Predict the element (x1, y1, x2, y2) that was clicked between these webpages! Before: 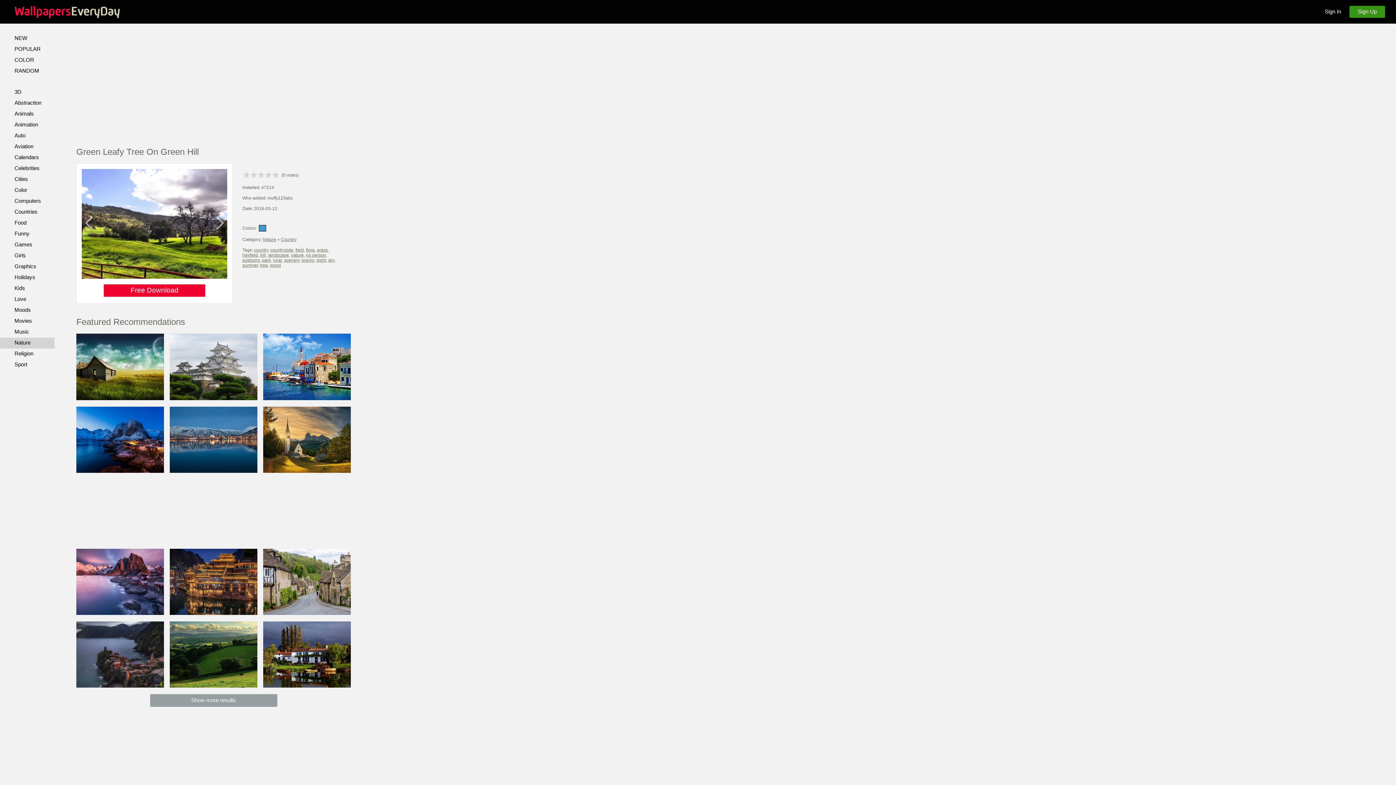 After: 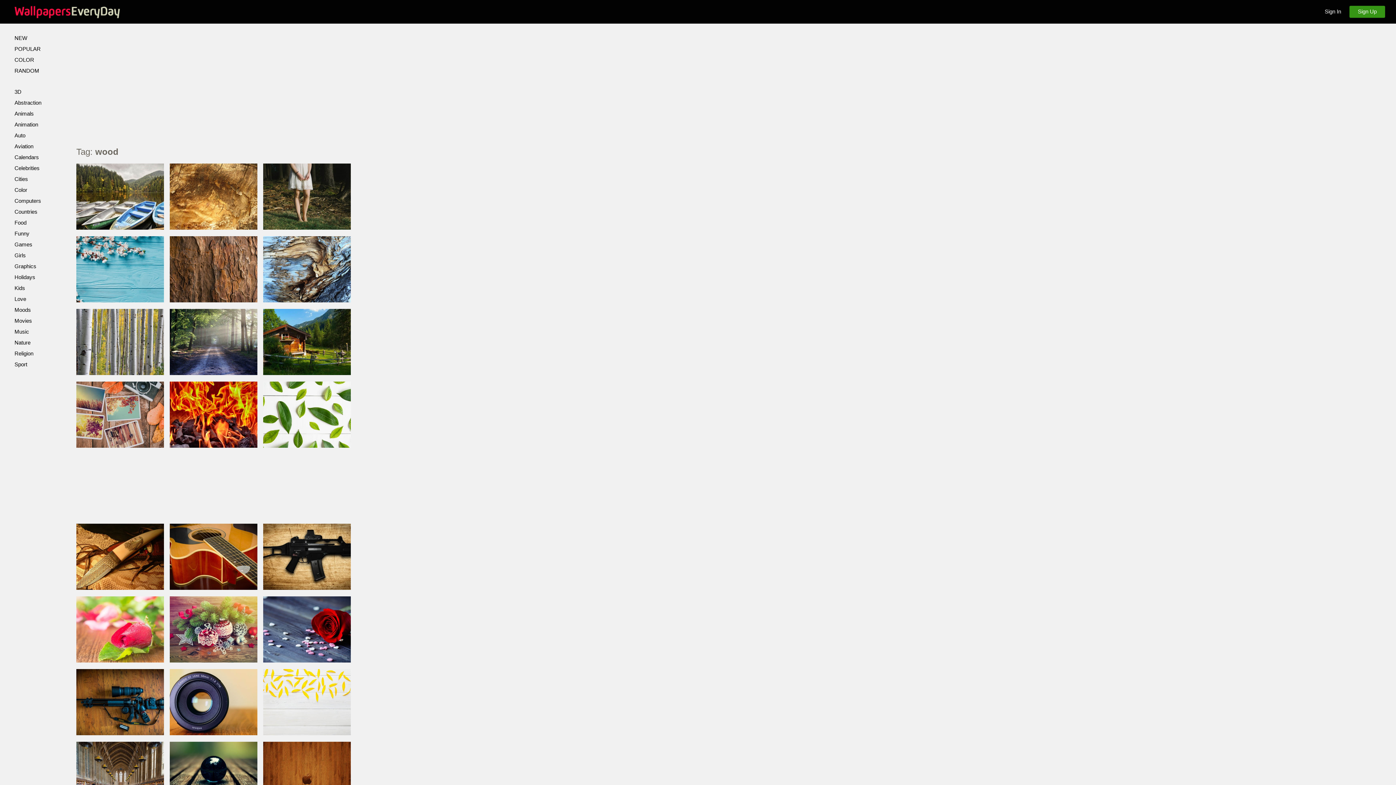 Action: label: wood bbox: (270, 262, 281, 268)